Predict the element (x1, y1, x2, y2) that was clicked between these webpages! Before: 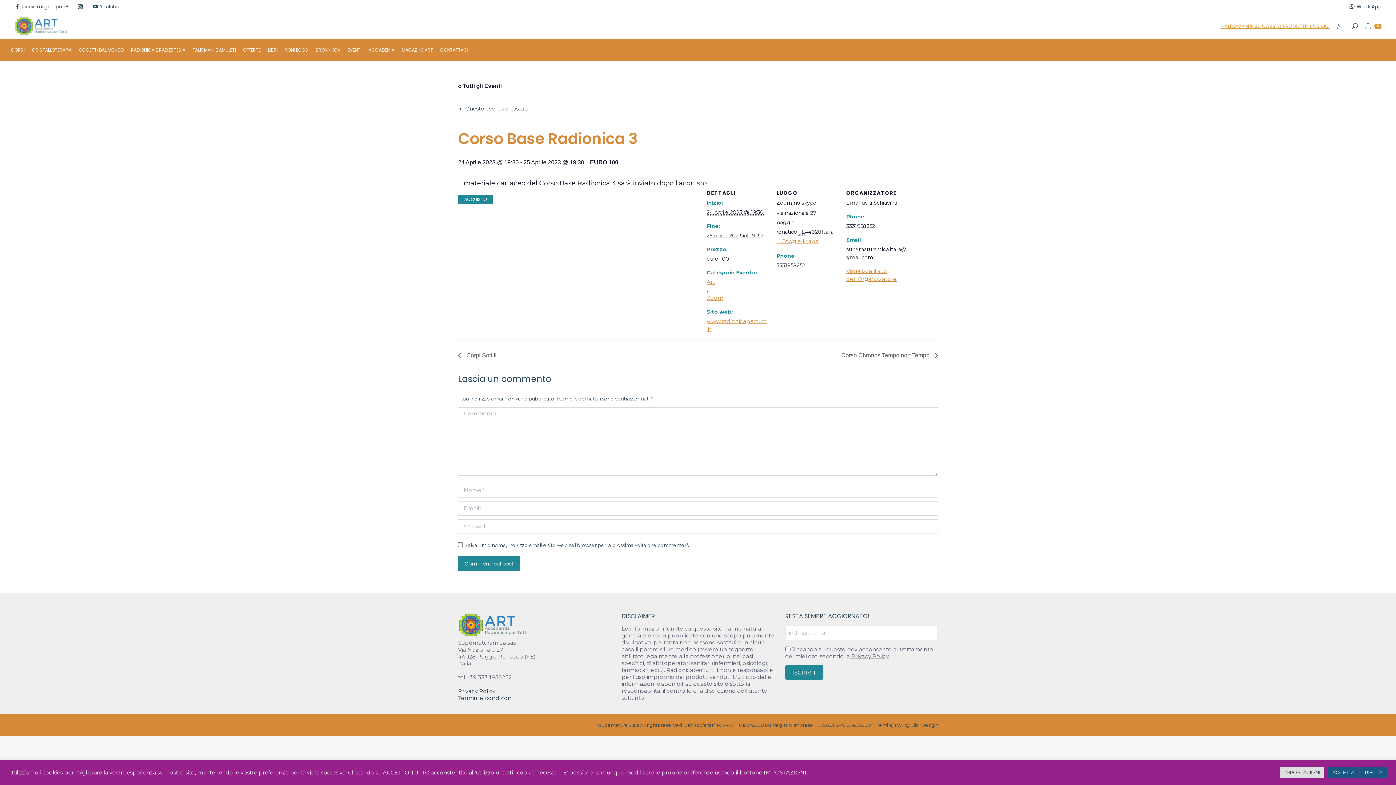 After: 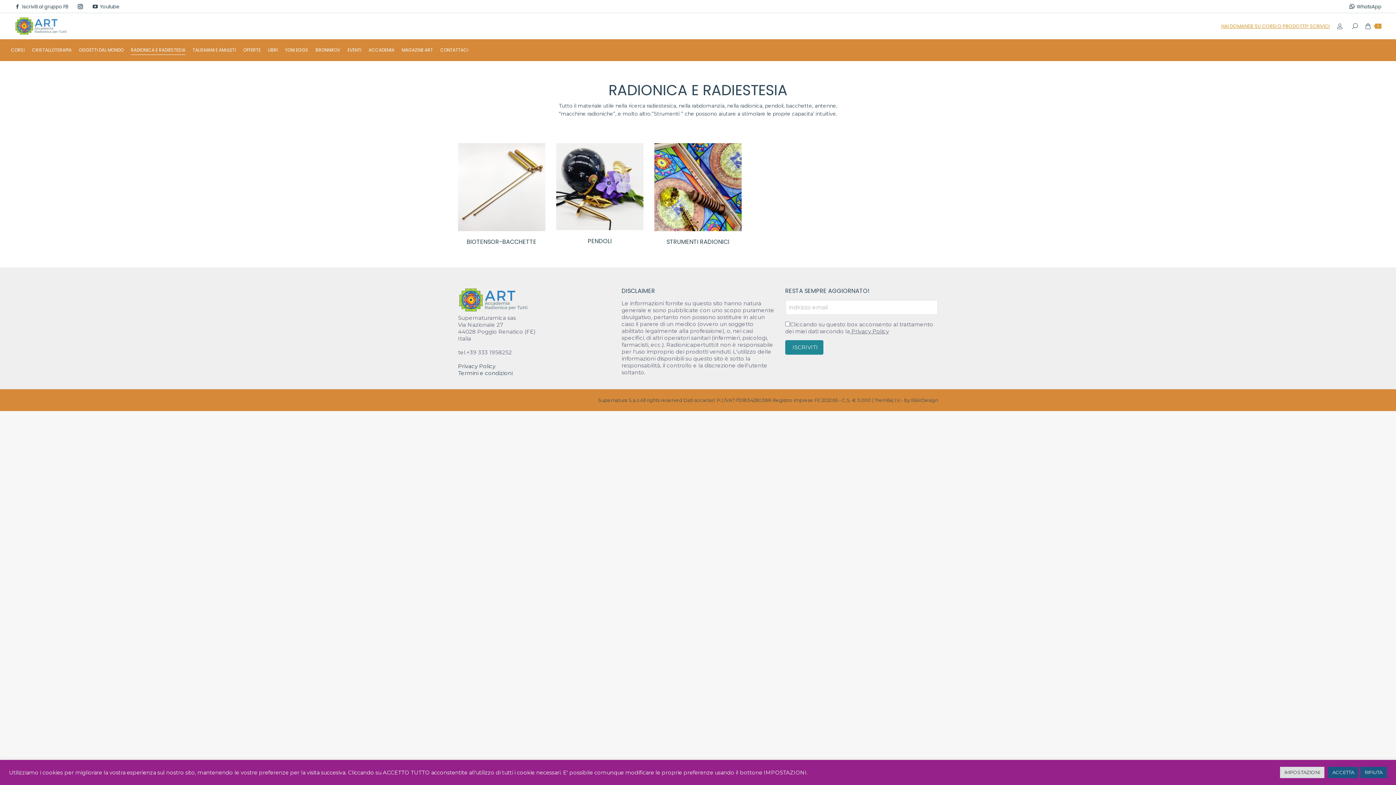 Action: bbox: (130, 45, 185, 54) label: RADIONICA E RADIESTESIA